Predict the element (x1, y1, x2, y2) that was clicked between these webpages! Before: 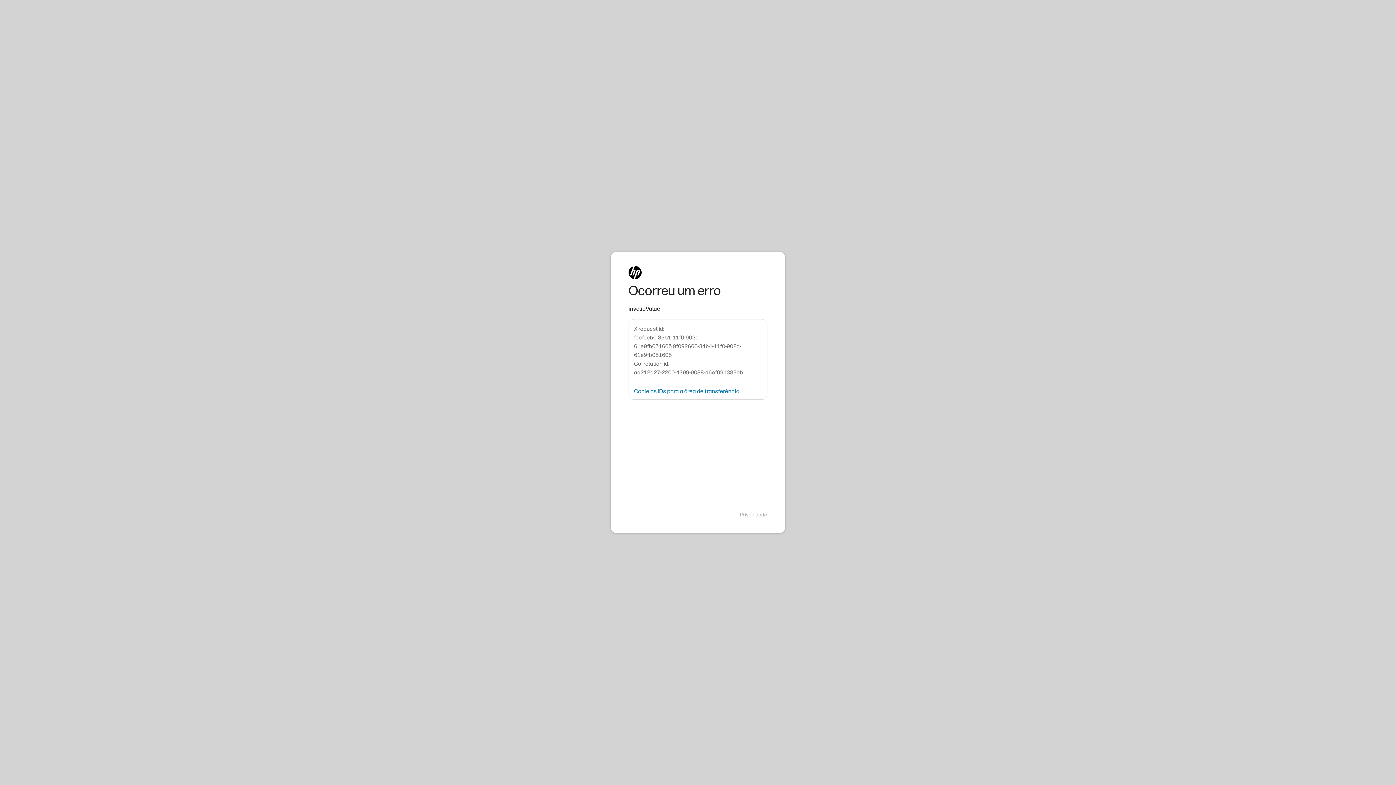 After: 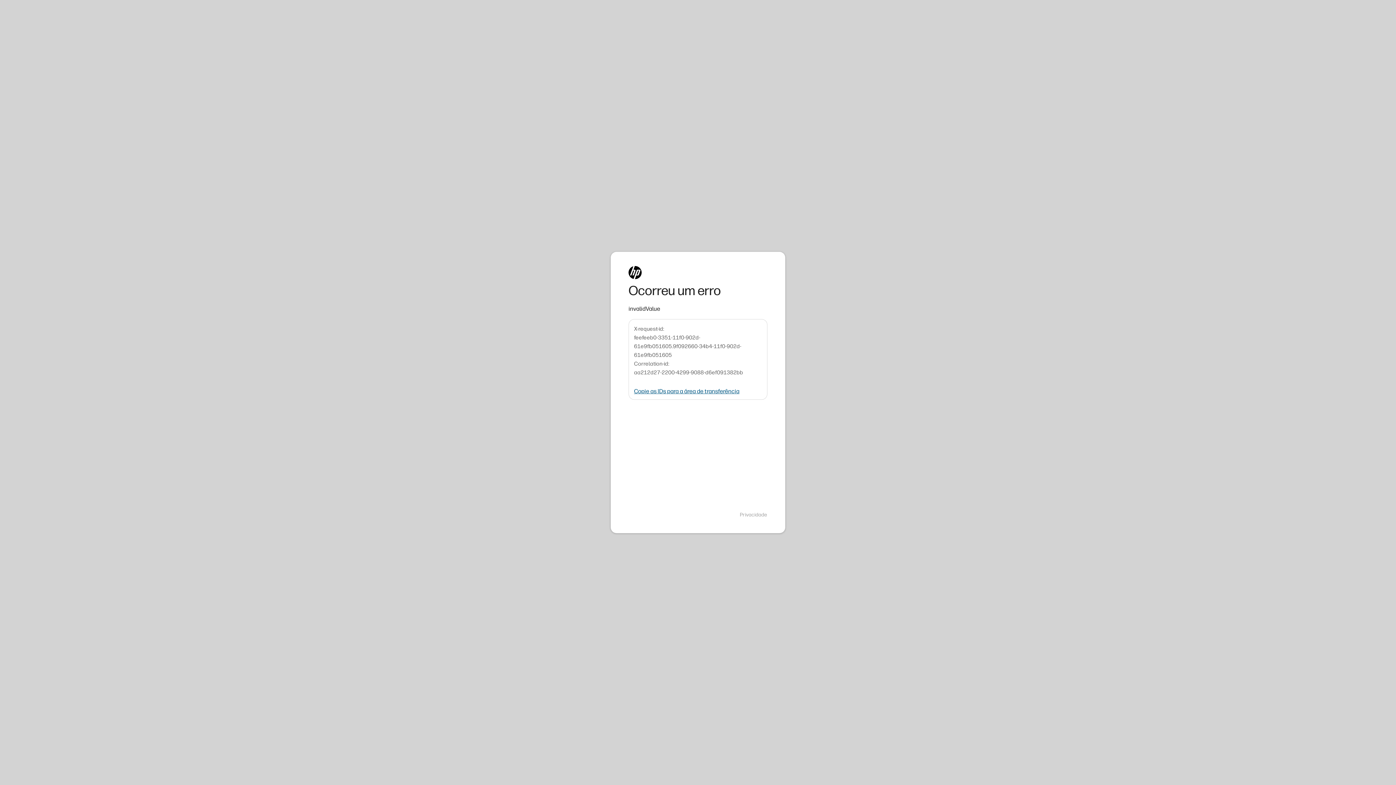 Action: label: Copie as IDs para a área de transferência bbox: (634, 388, 739, 394)